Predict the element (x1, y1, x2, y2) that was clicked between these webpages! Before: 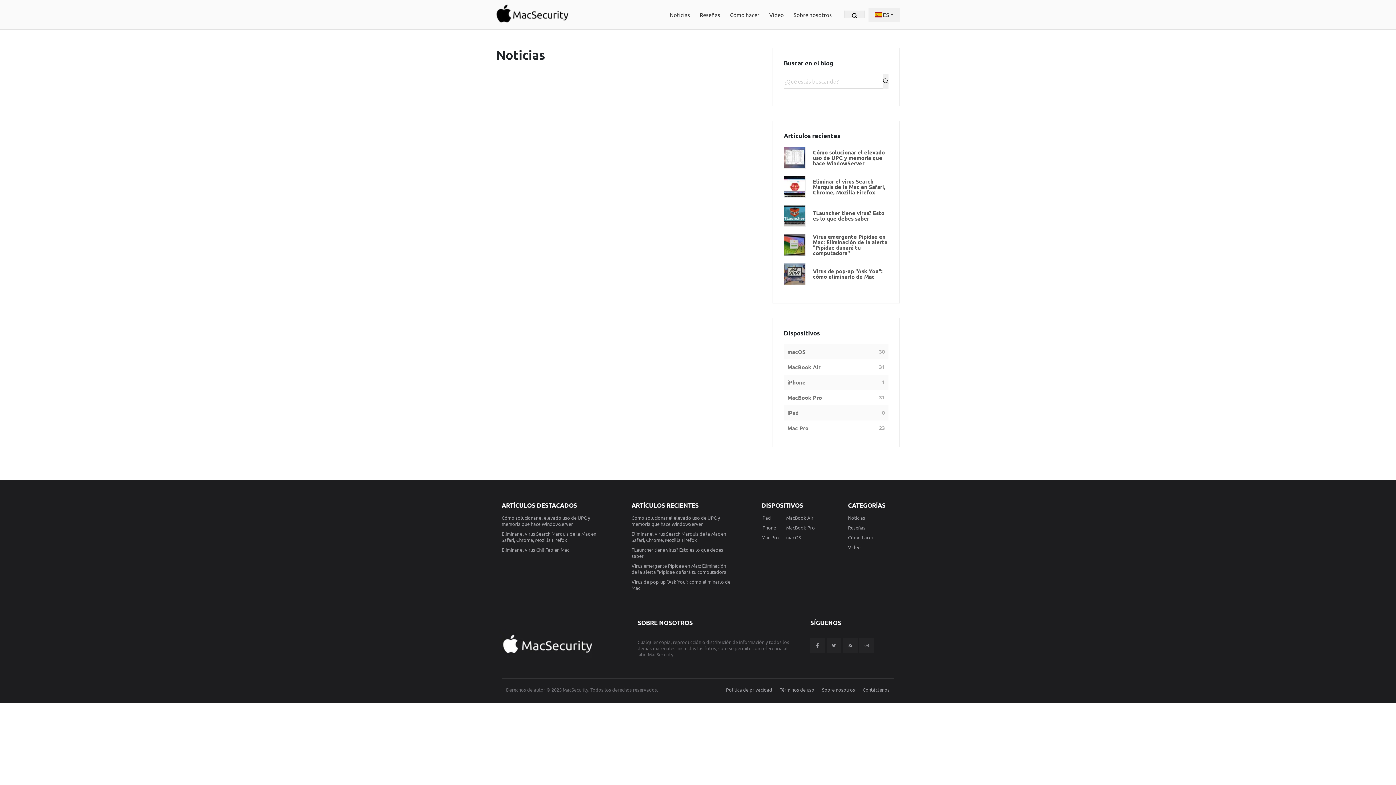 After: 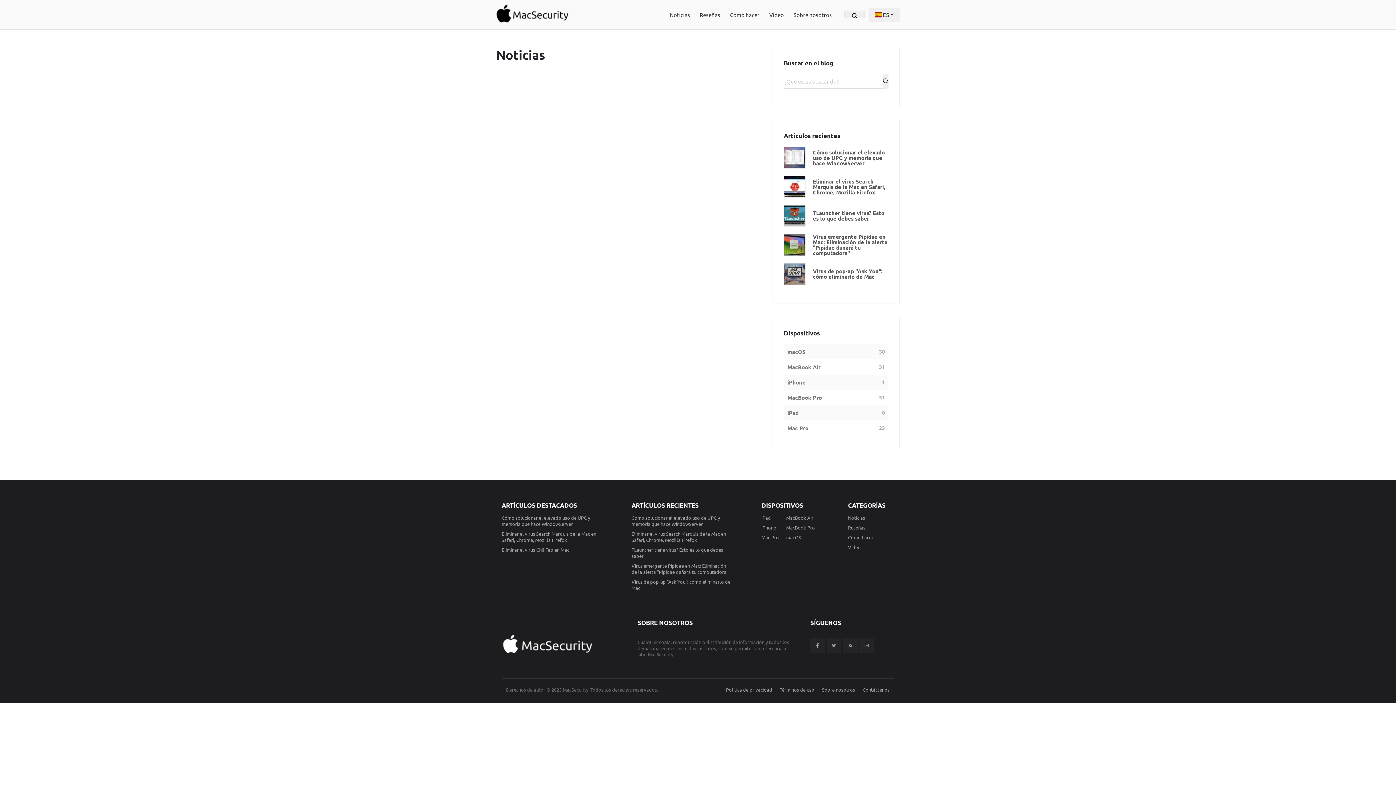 Action: bbox: (848, 514, 865, 520) label: Noticias